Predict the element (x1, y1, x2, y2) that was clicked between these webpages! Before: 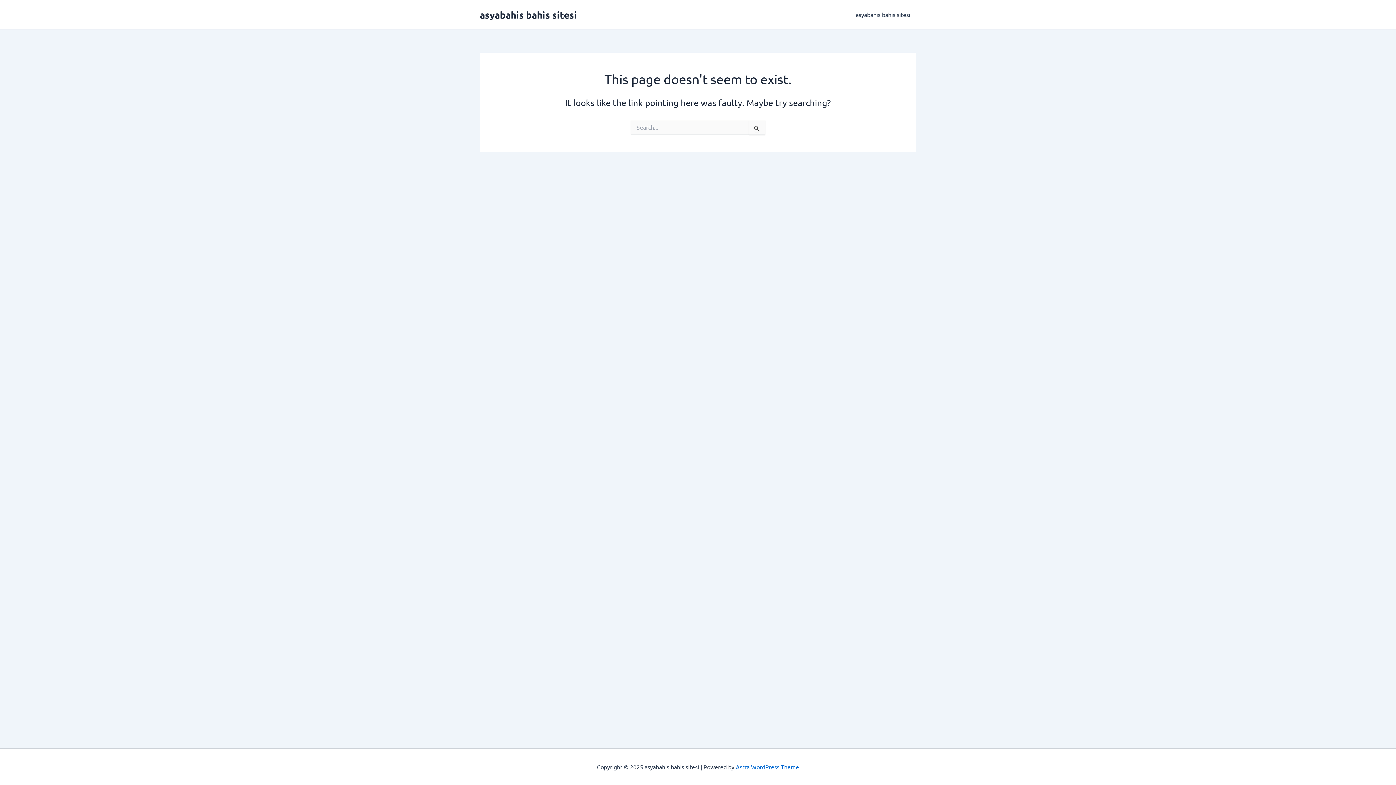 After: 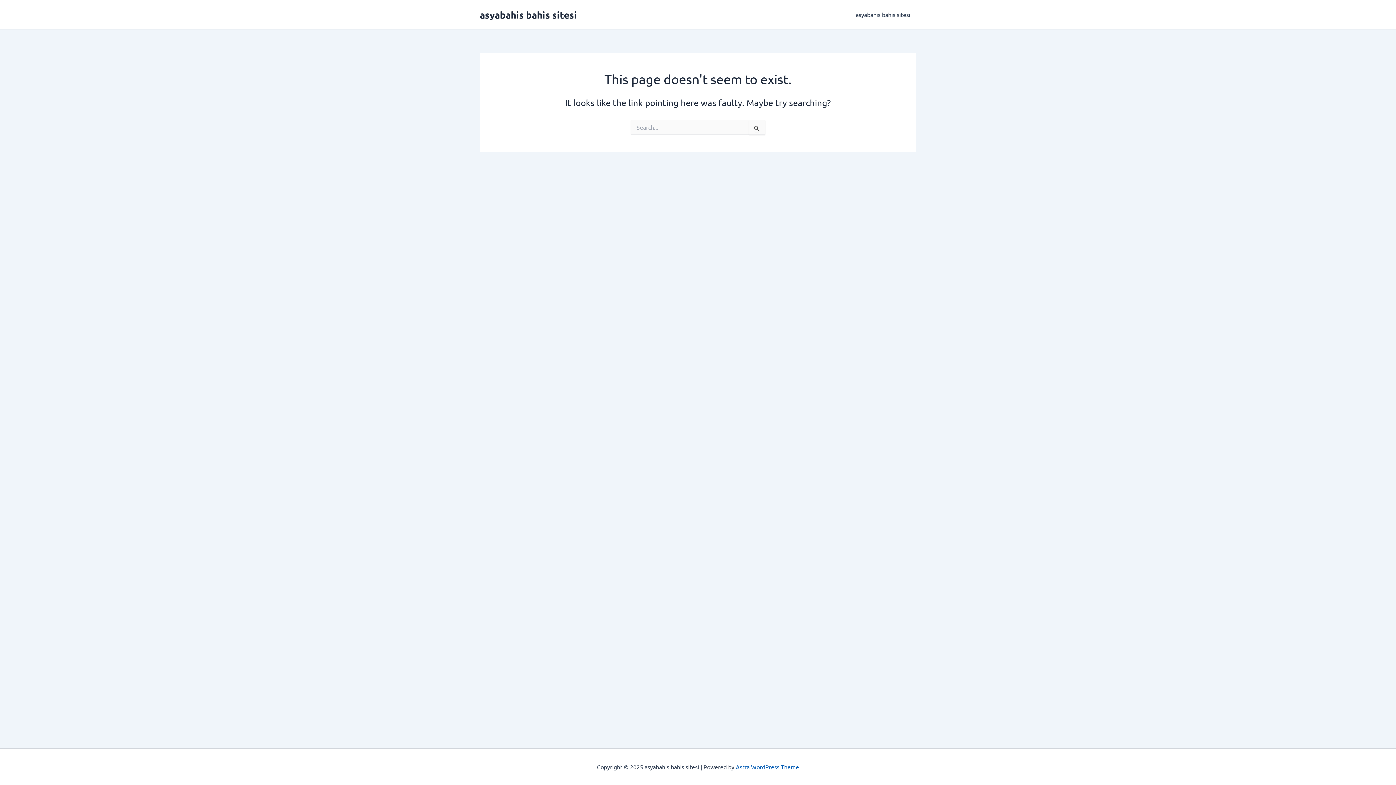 Action: bbox: (736, 763, 799, 770) label: Astra WordPress Theme